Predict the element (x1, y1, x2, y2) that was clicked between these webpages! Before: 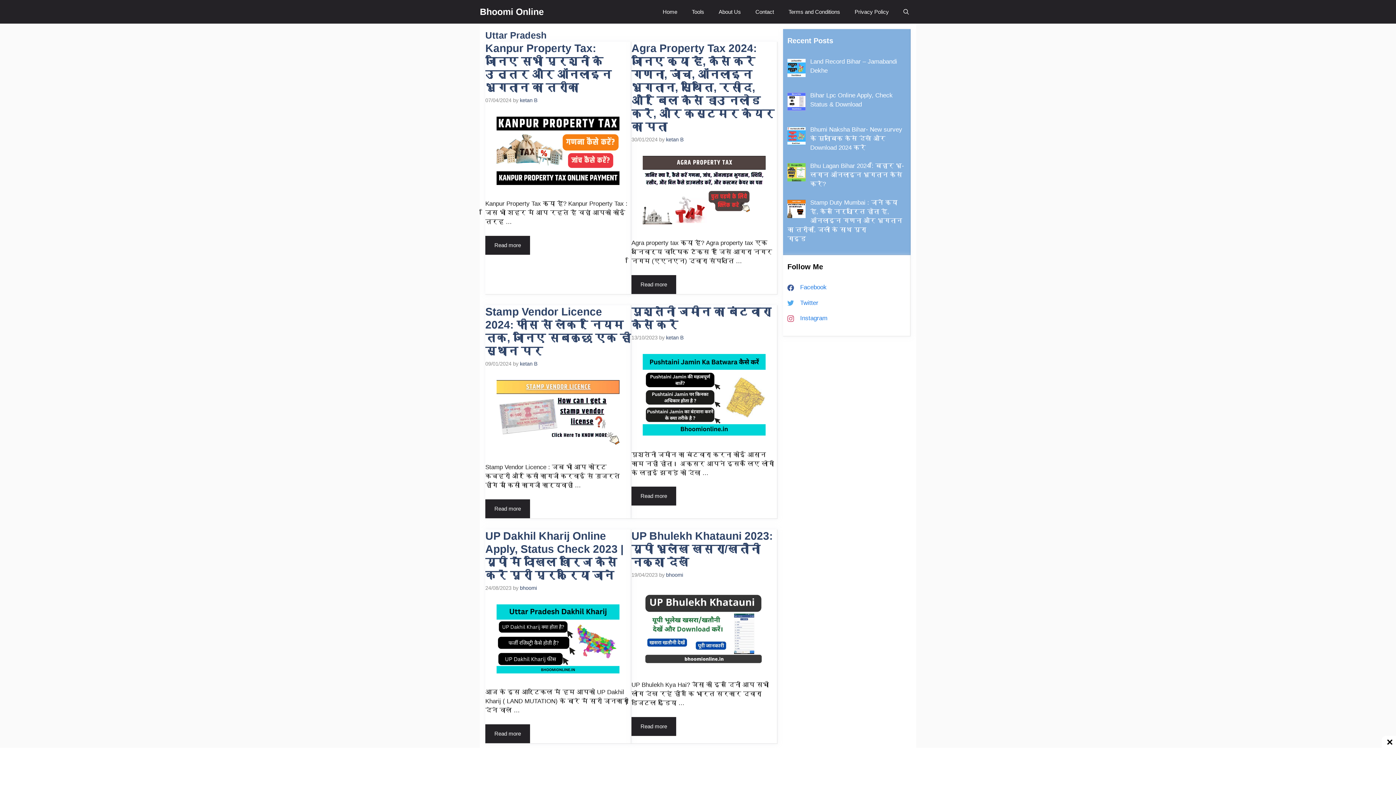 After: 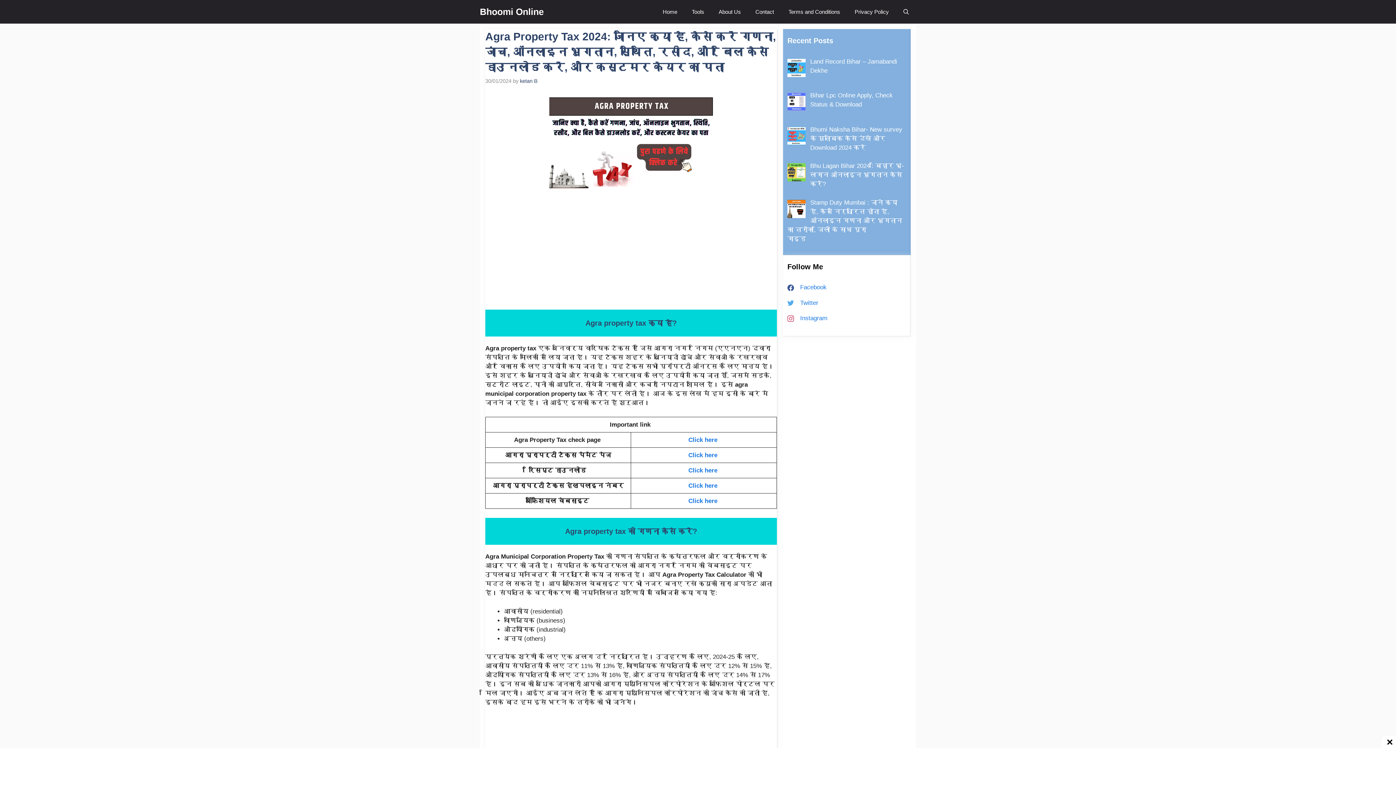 Action: bbox: (642, 218, 765, 225)